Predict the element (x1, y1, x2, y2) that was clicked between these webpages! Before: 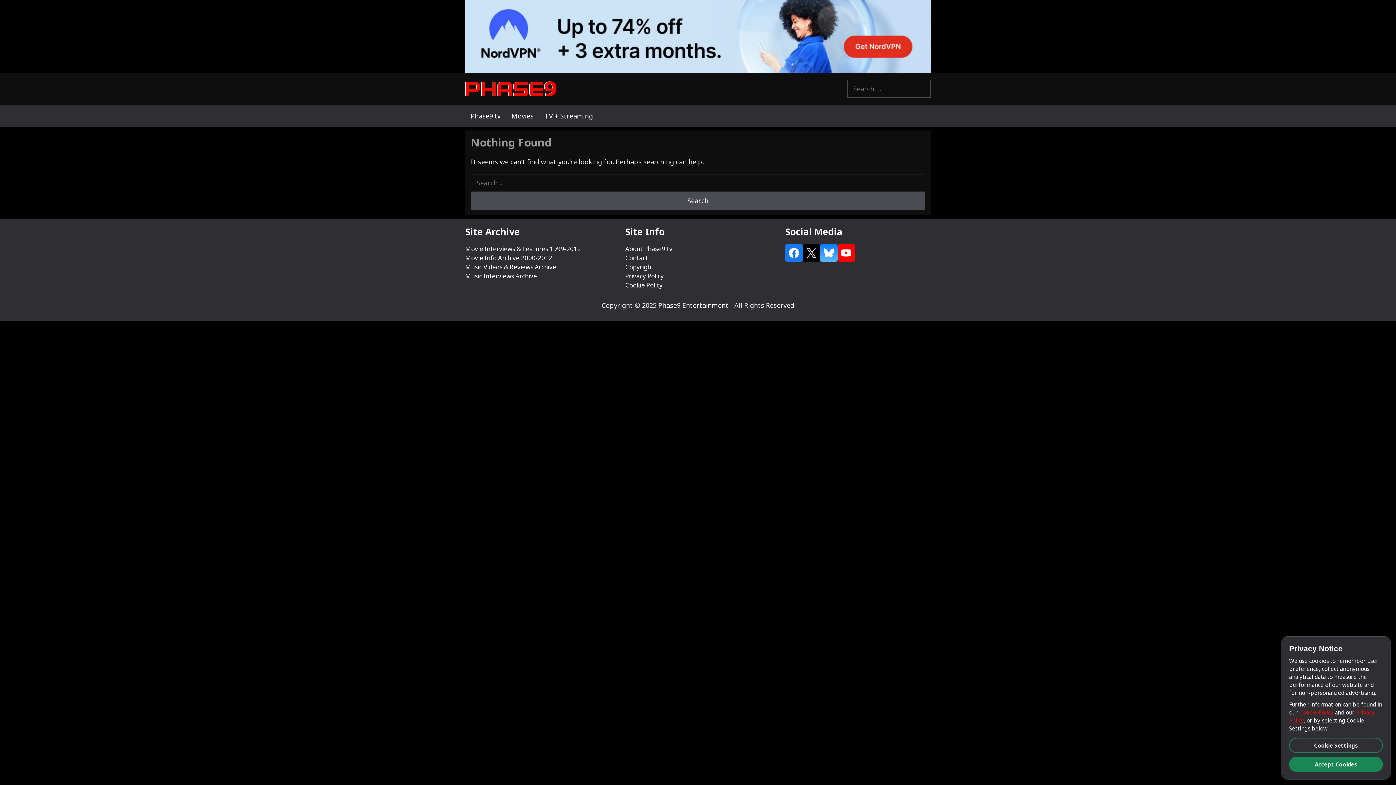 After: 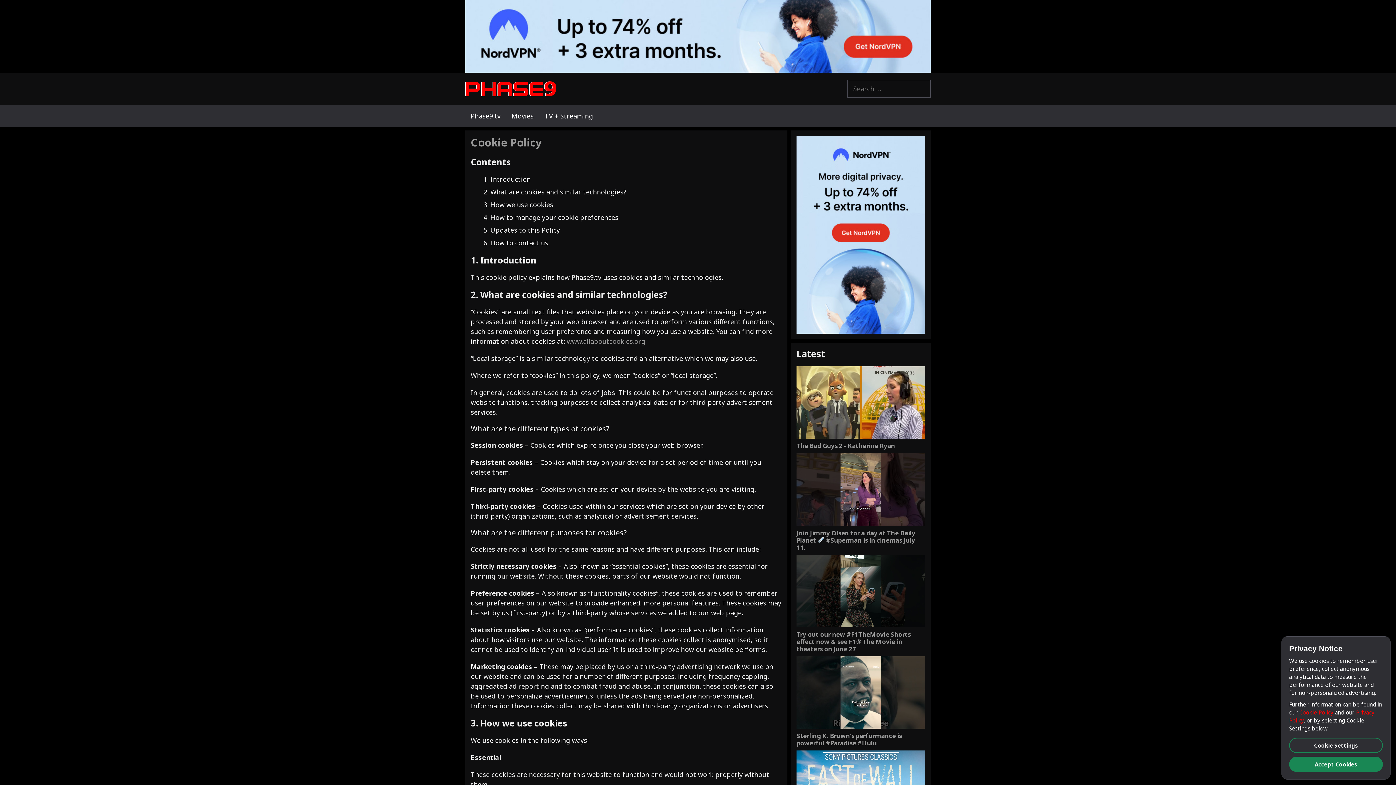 Action: bbox: (625, 280, 662, 289) label: Cookie Policy